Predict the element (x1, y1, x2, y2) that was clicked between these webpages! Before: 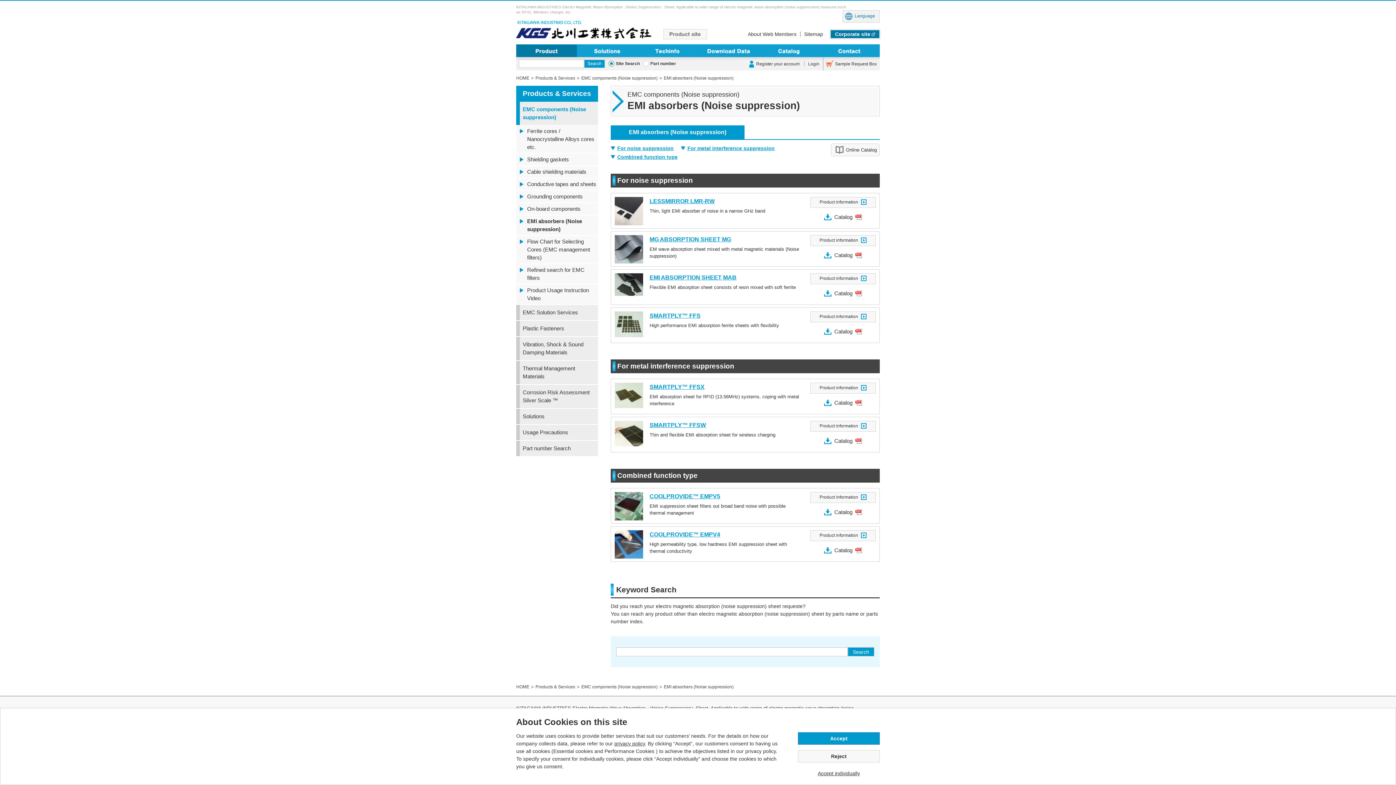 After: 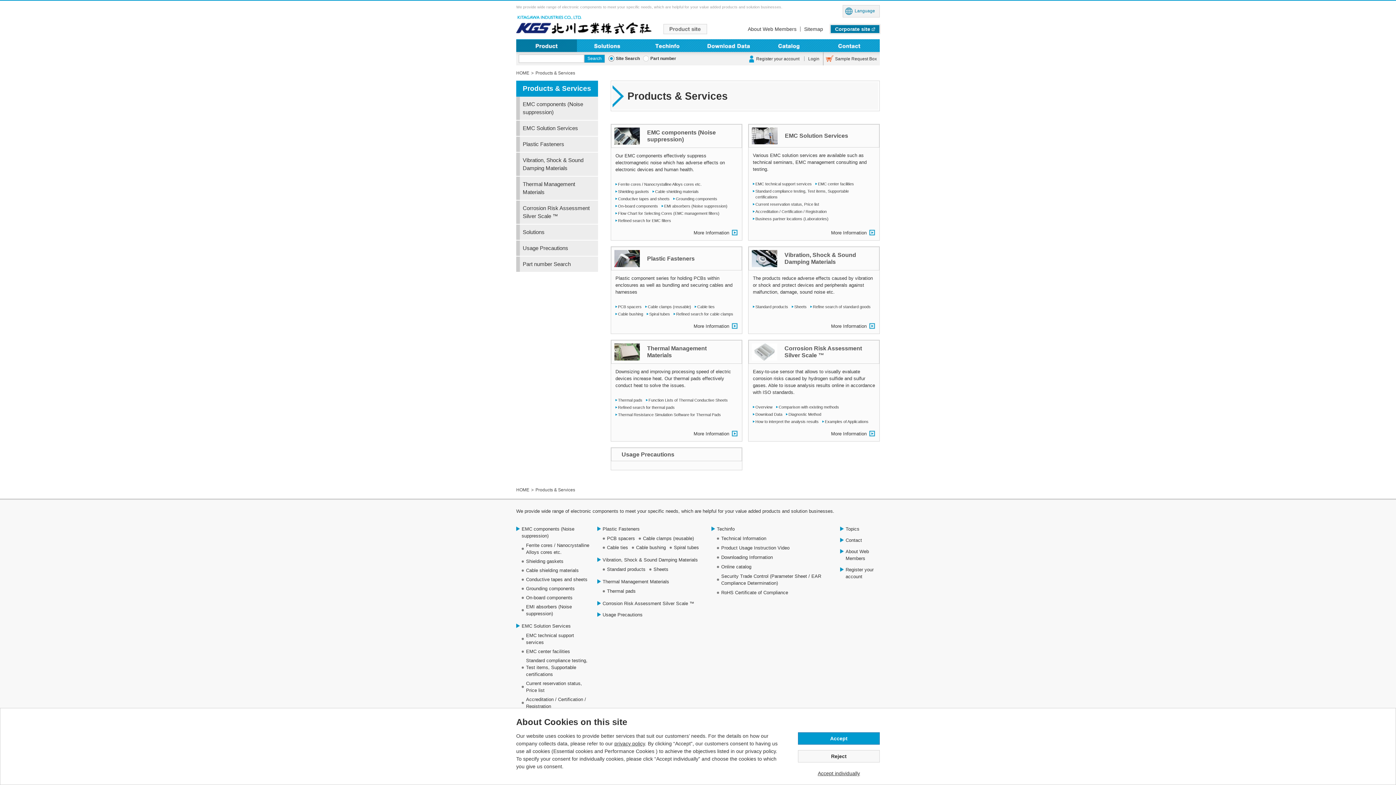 Action: label: Product bbox: (516, 44, 576, 57)